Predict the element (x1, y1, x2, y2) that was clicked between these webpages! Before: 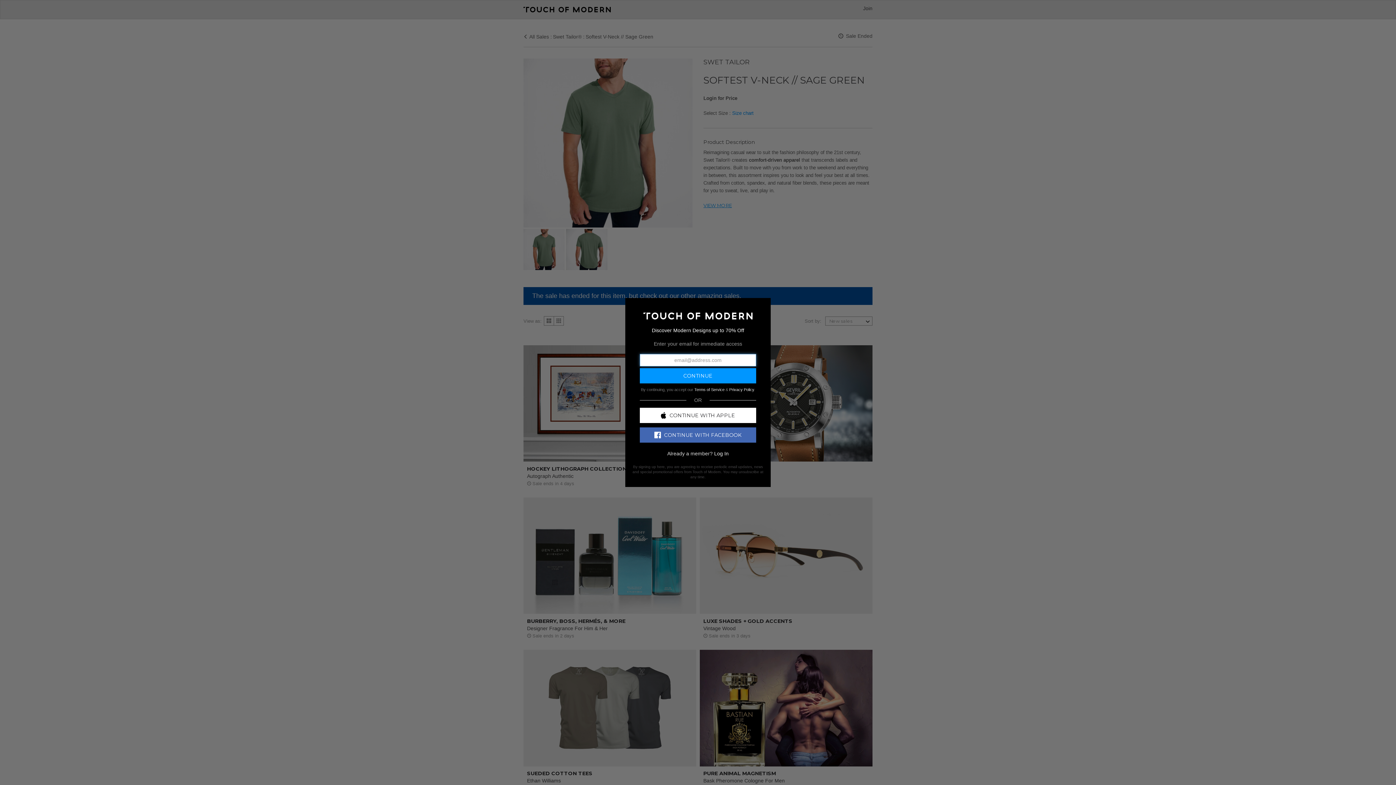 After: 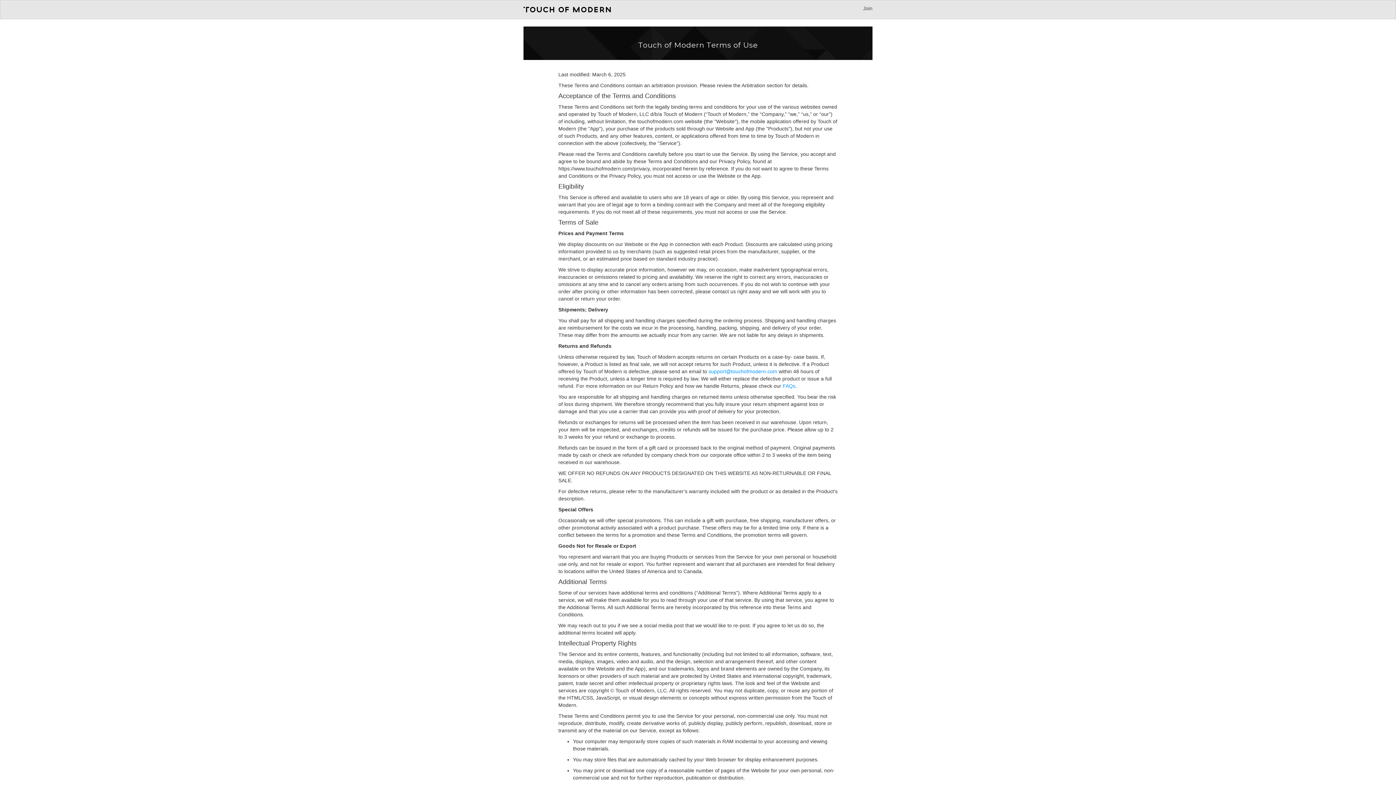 Action: bbox: (694, 387, 724, 391) label: Terms of Service